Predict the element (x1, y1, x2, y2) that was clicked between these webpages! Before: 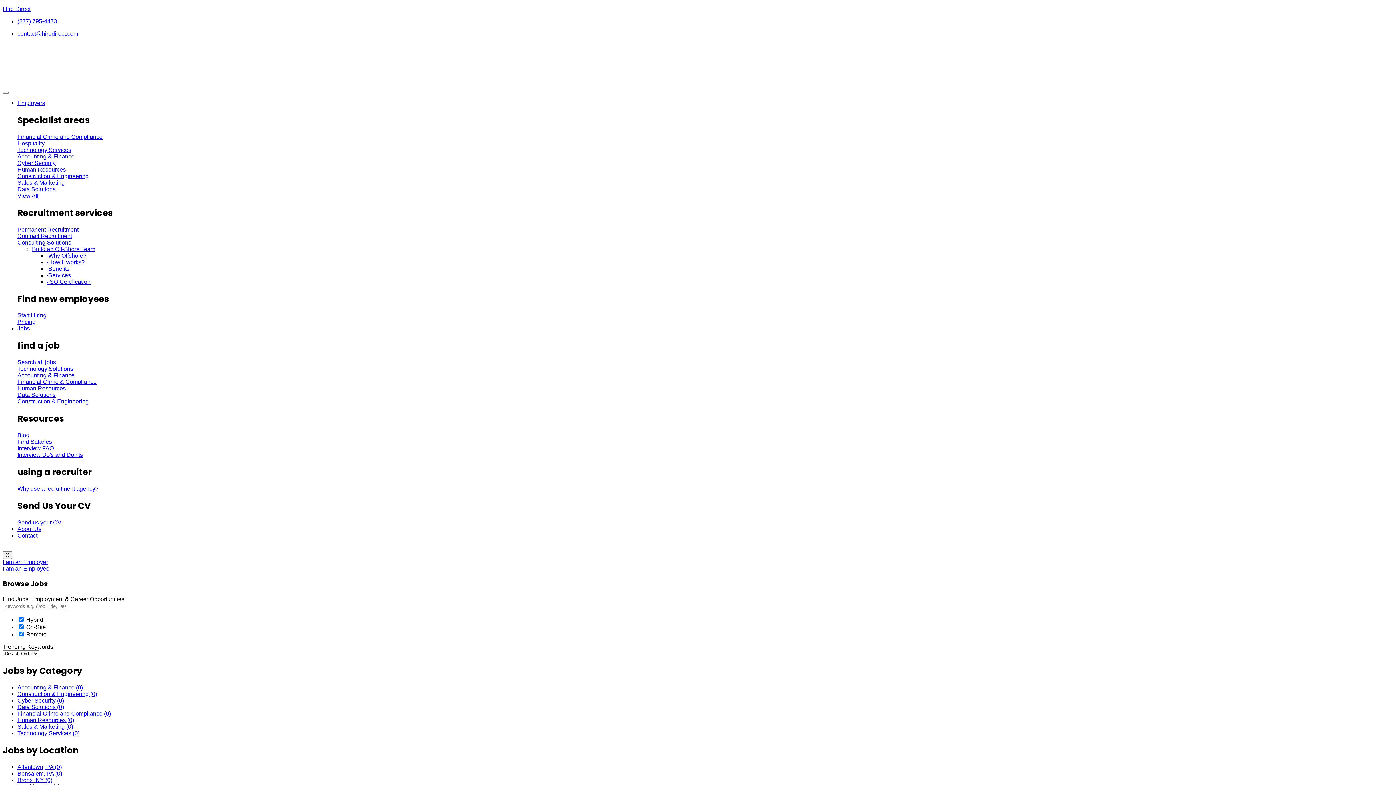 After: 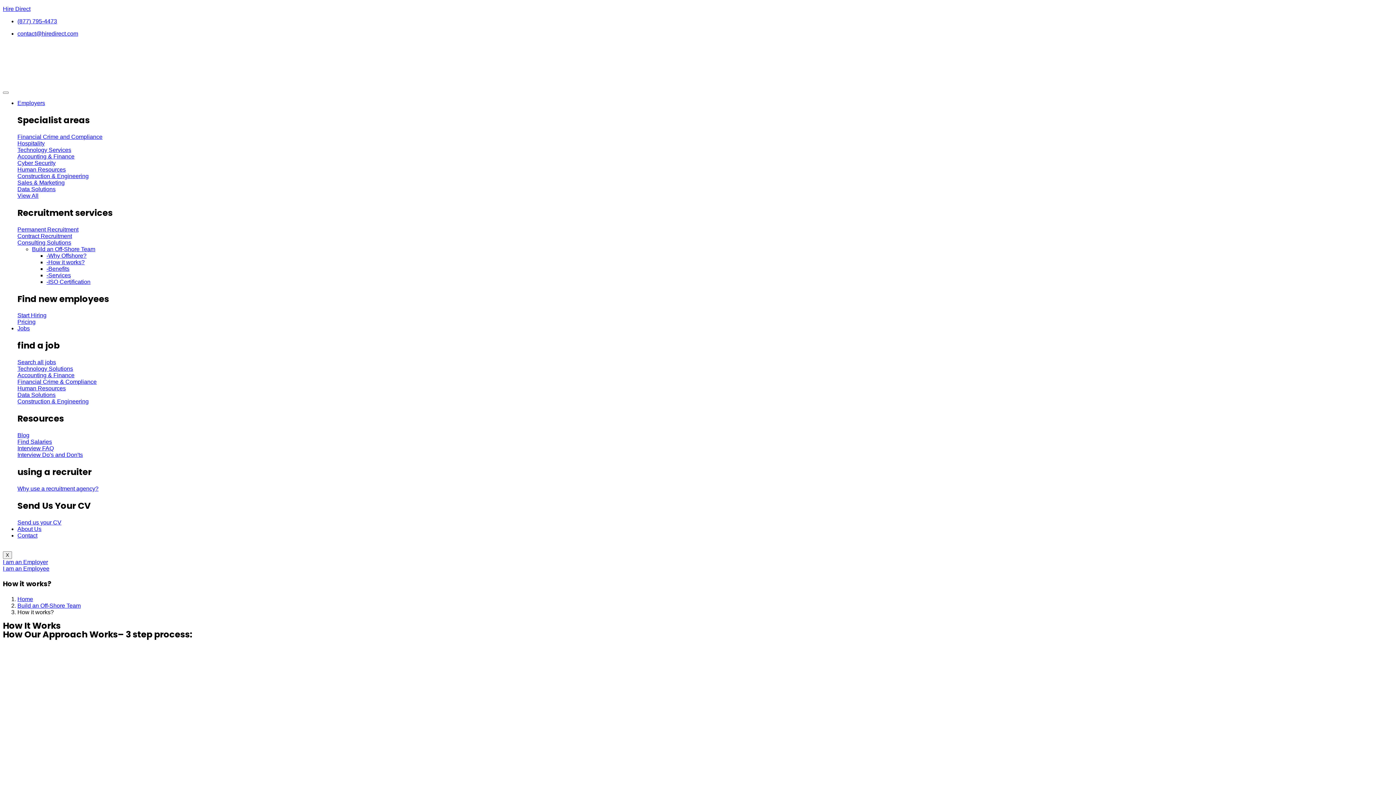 Action: label: -How it works? bbox: (46, 259, 84, 265)